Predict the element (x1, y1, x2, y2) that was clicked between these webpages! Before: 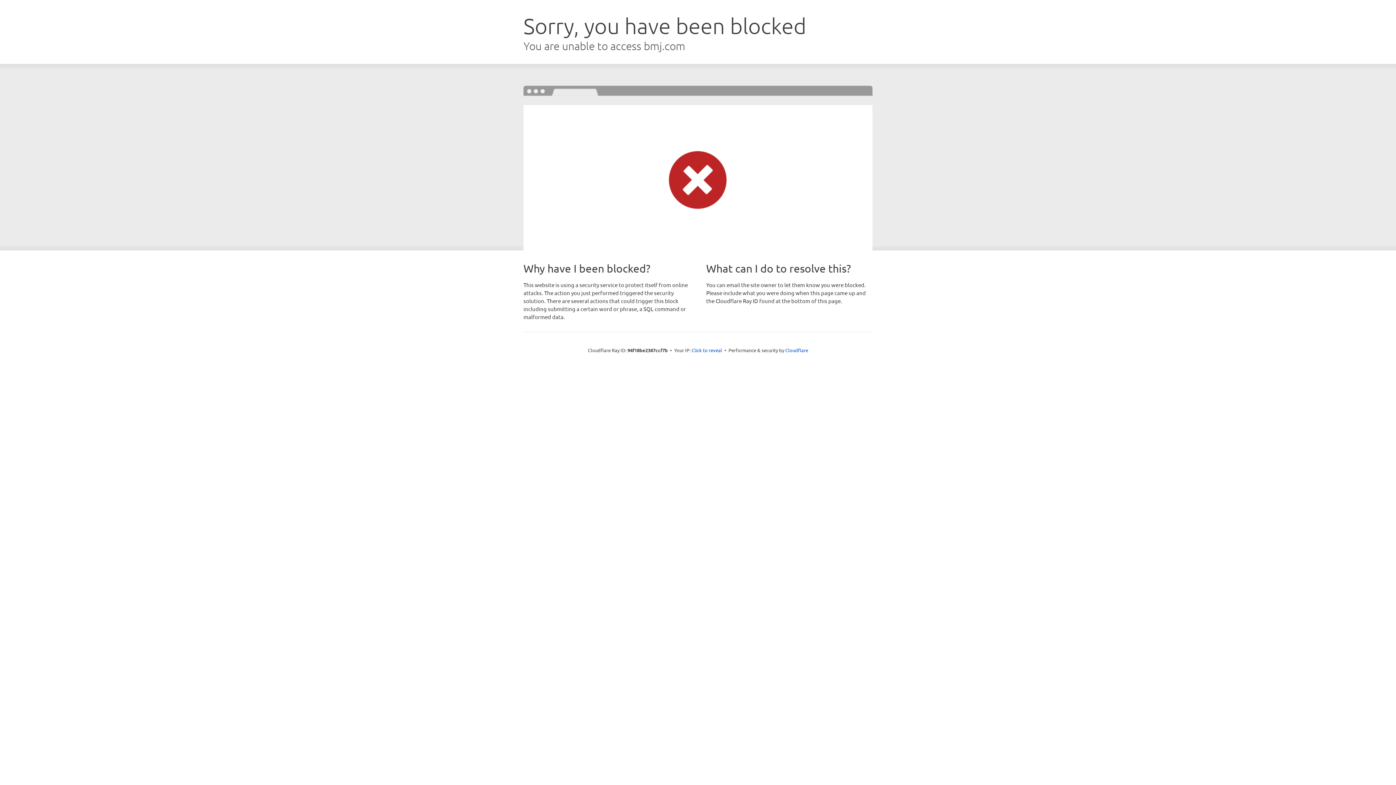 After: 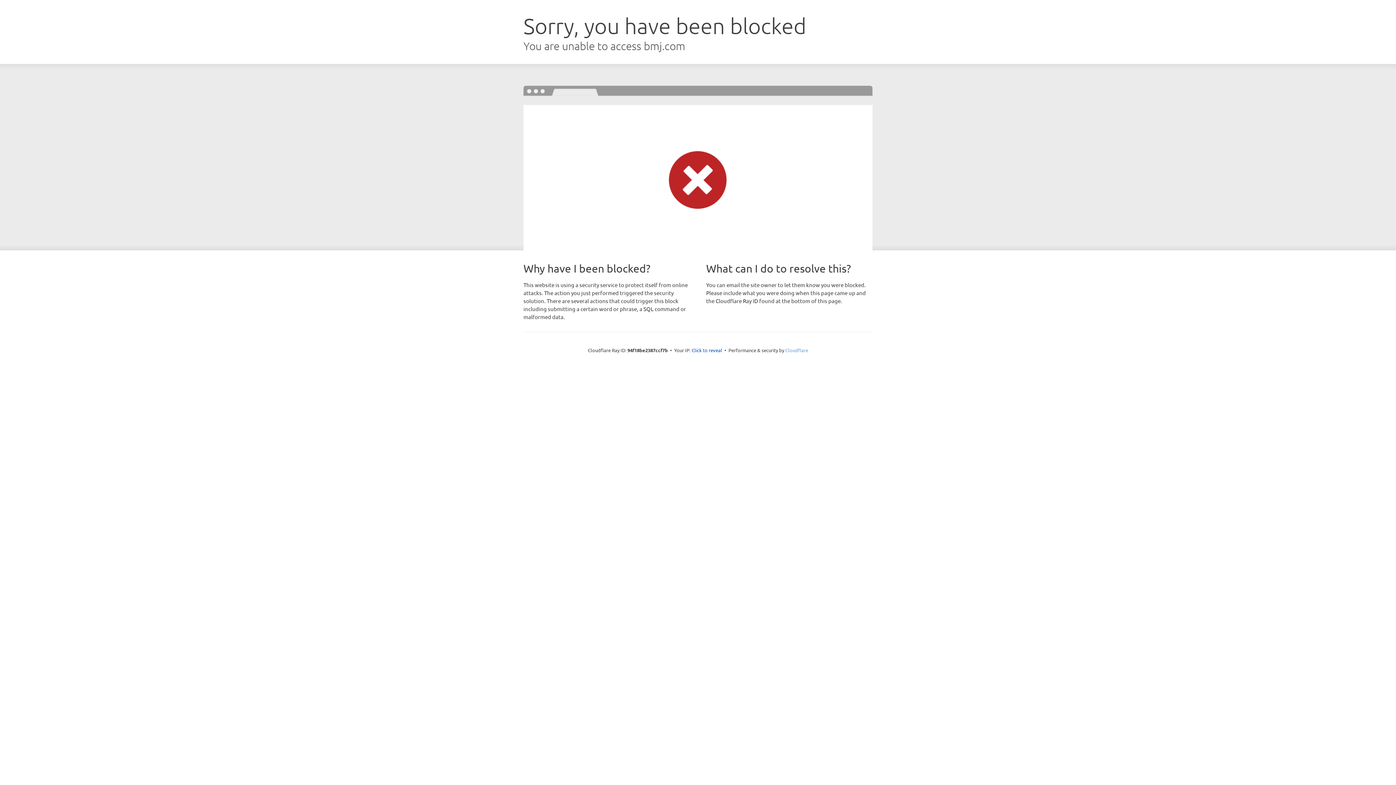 Action: label: Cloudflare bbox: (785, 347, 808, 353)